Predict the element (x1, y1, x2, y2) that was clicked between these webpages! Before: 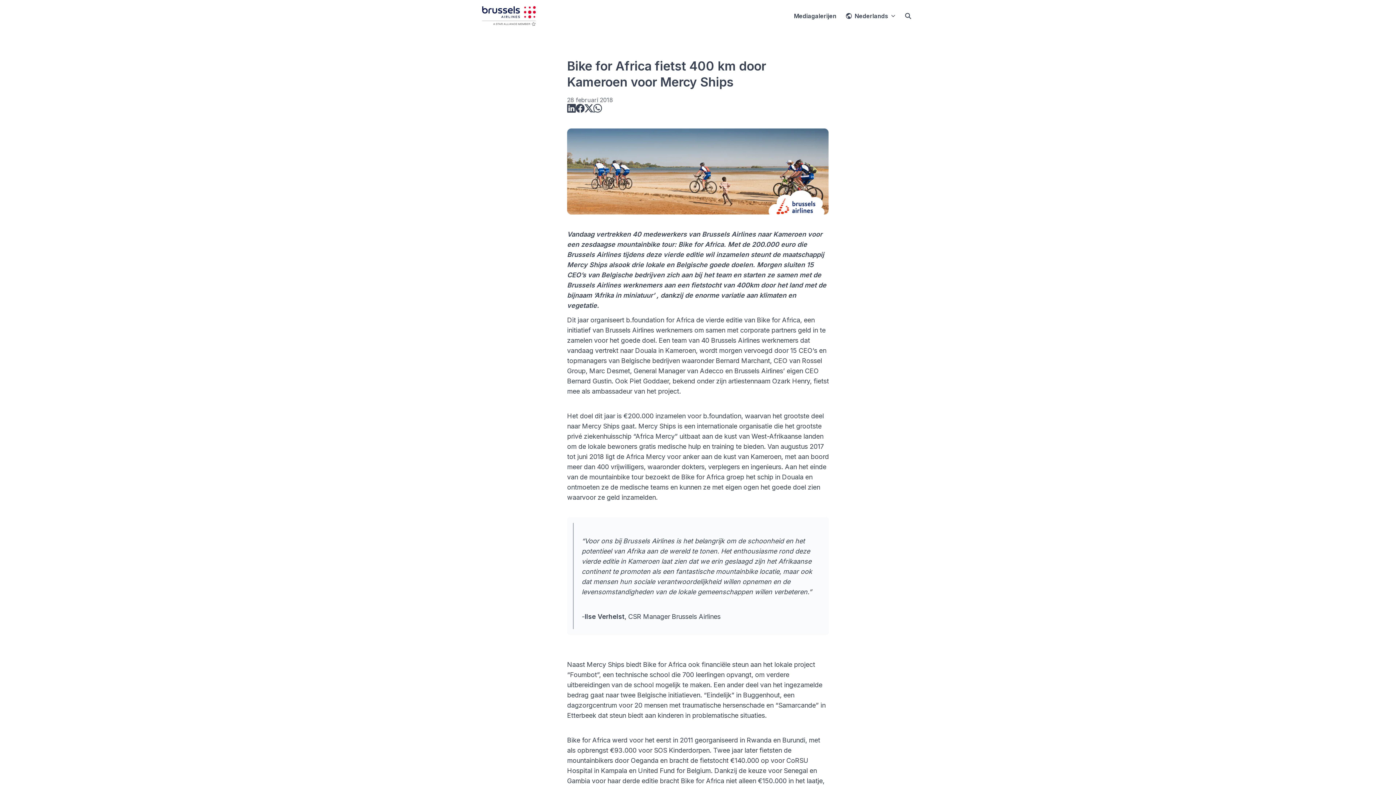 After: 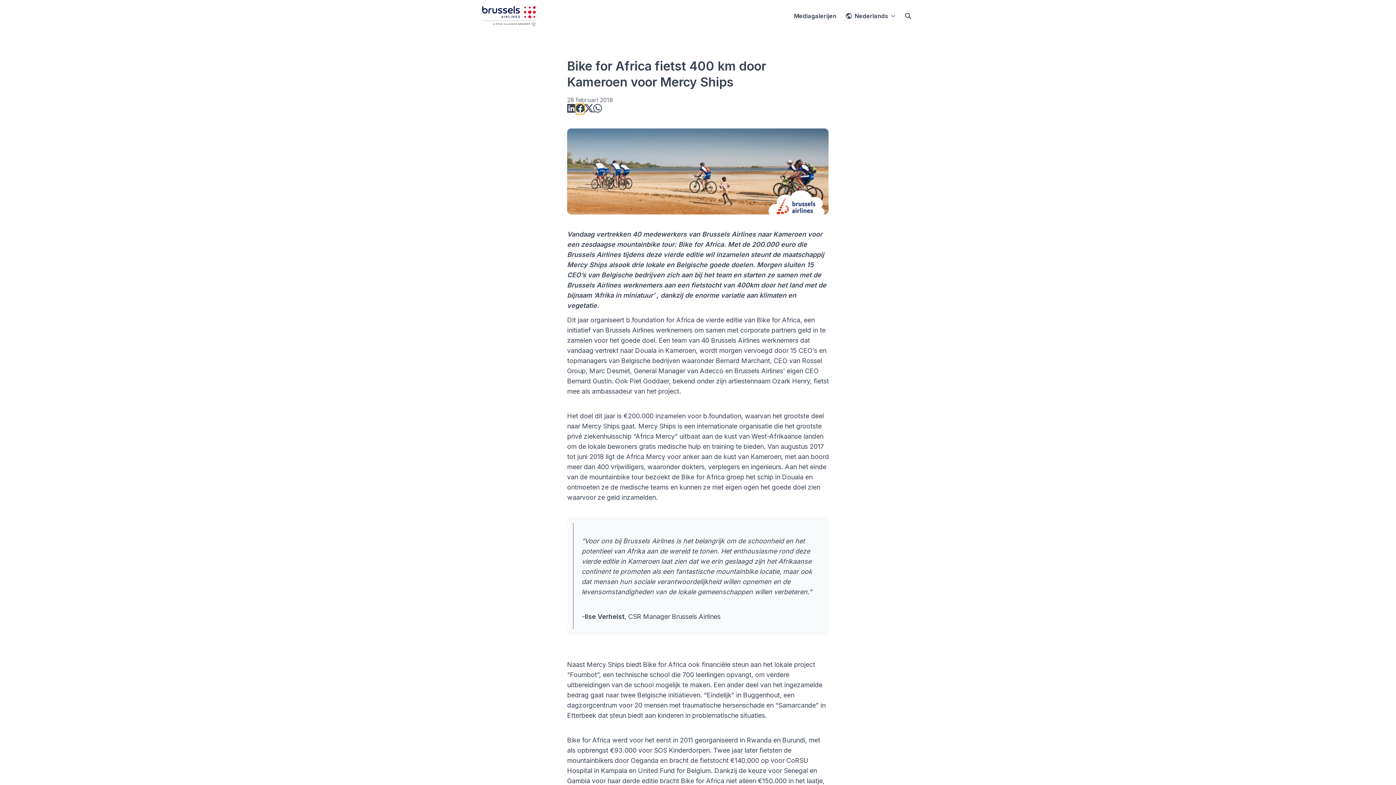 Action: bbox: (576, 104, 584, 113)